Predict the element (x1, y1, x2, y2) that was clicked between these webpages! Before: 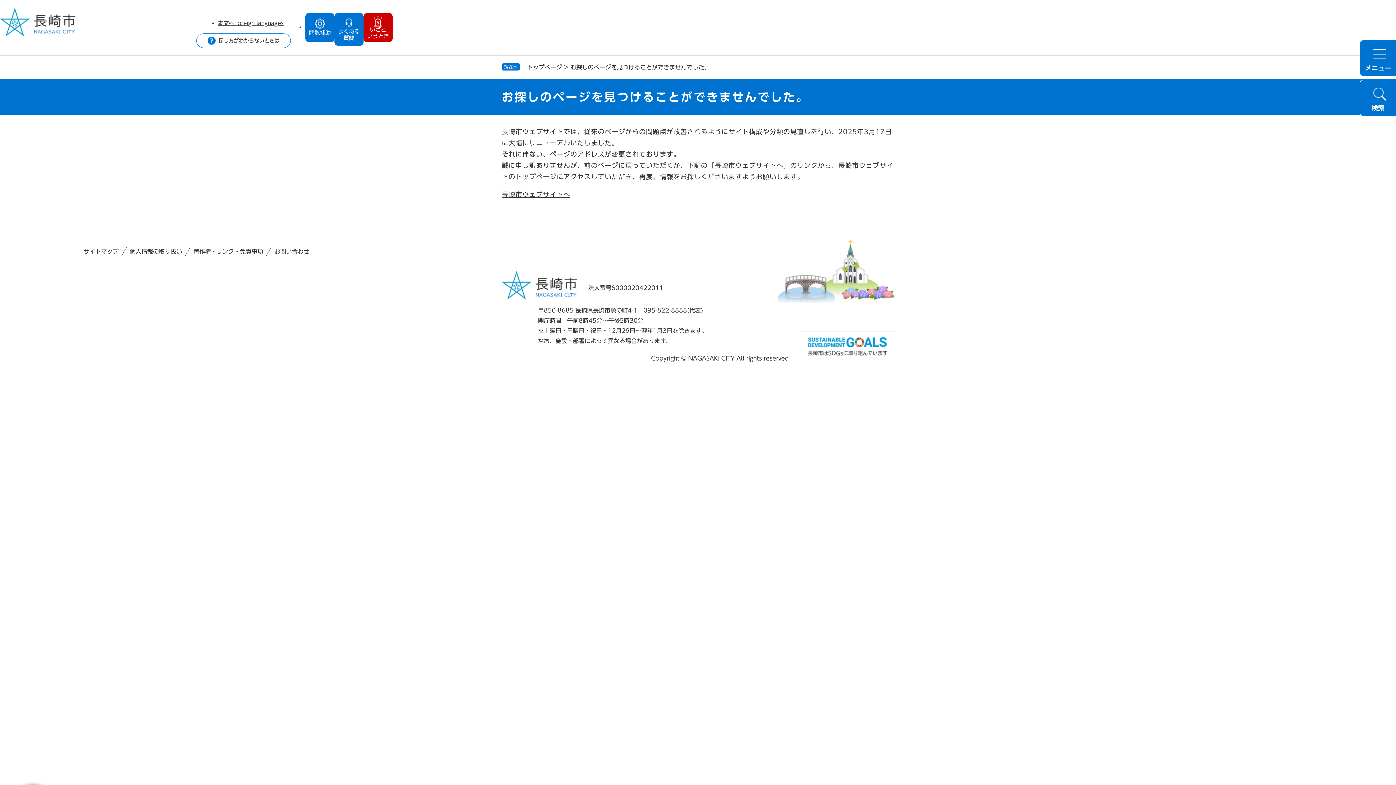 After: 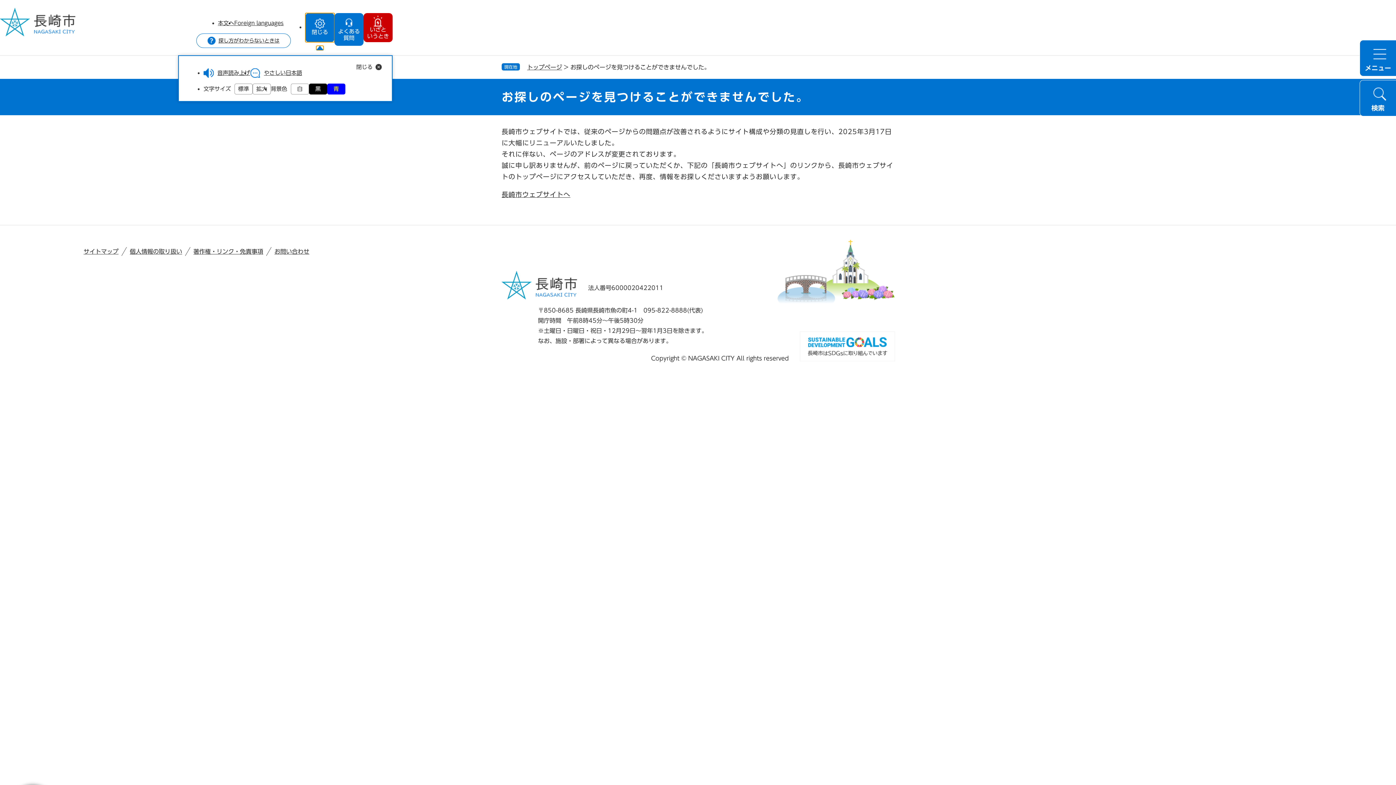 Action: label: 閲覧補助 bbox: (305, 13, 334, 42)